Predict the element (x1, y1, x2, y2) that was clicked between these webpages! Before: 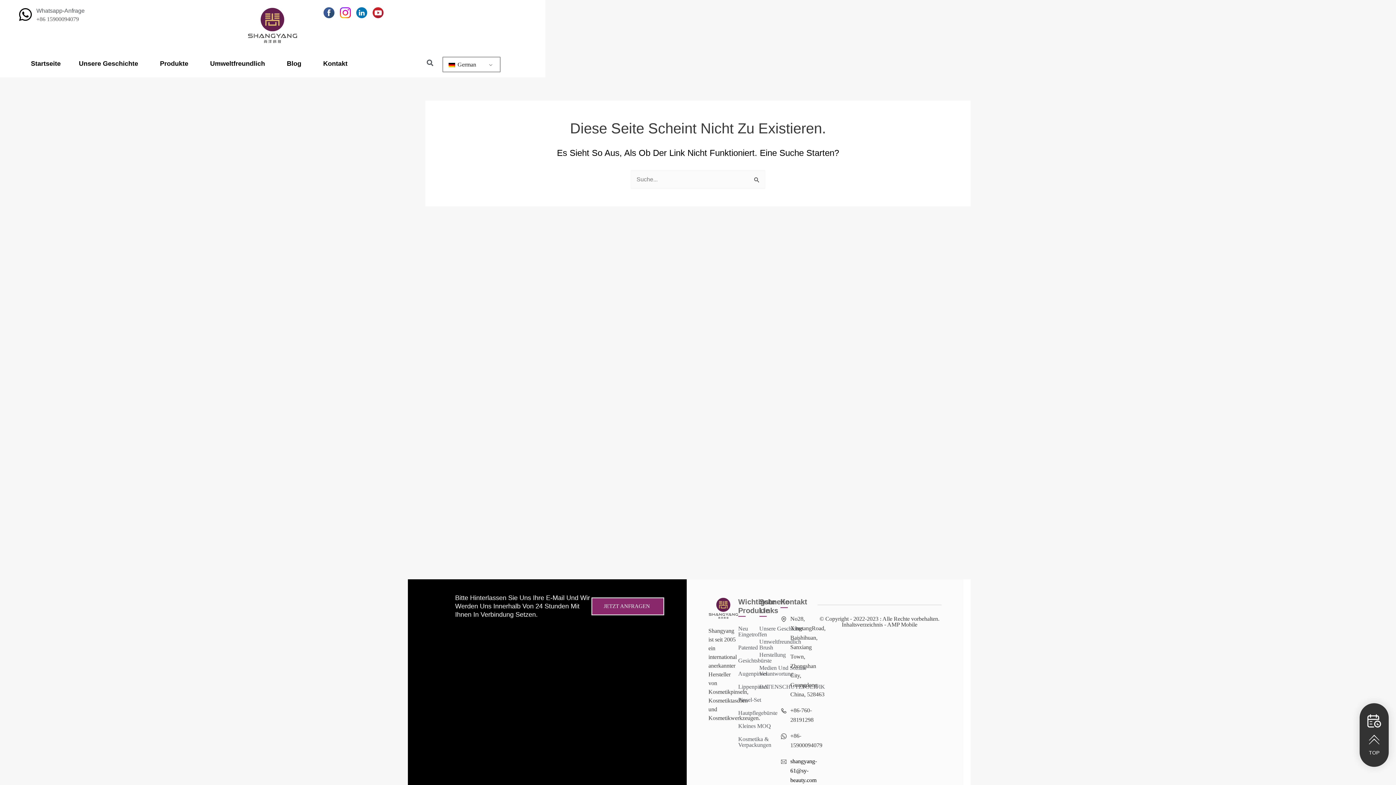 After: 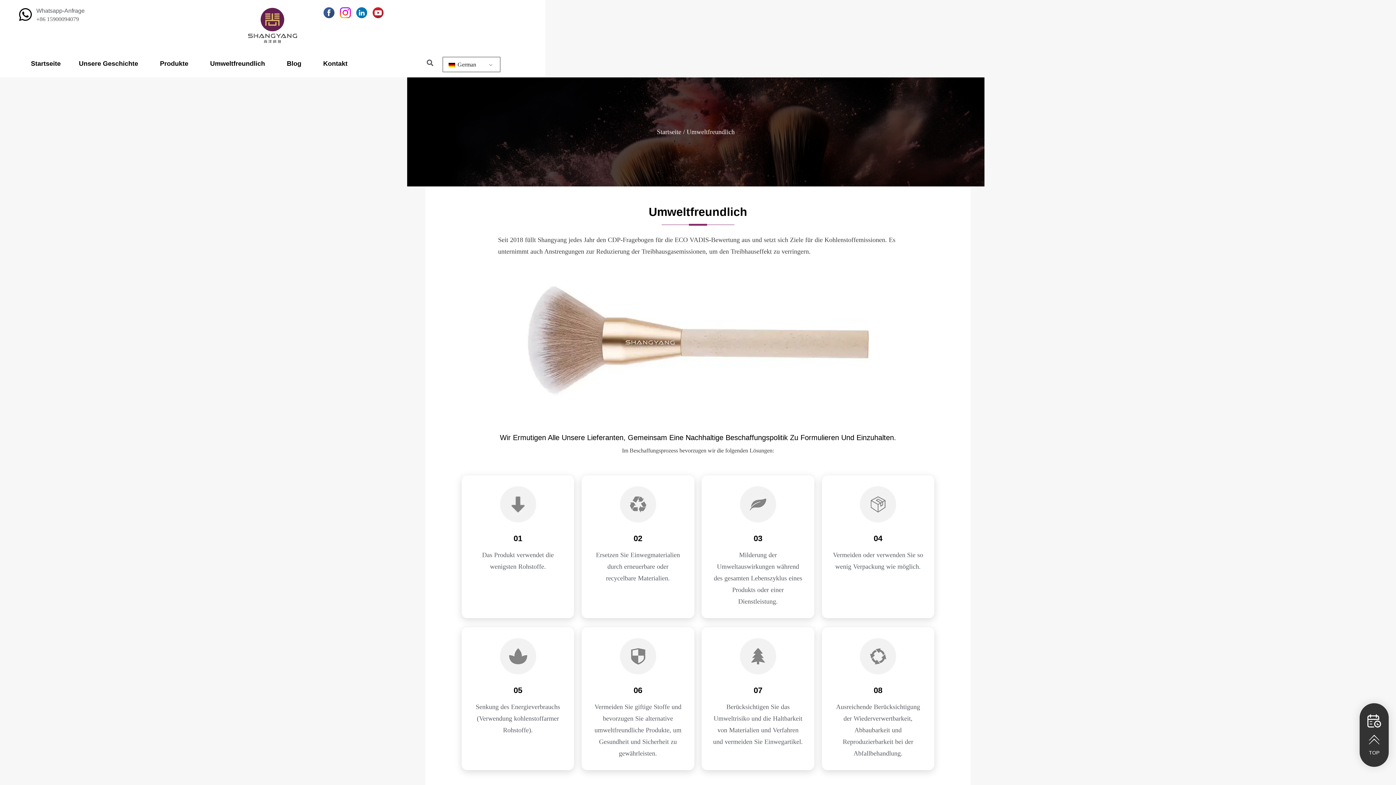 Action: bbox: (201, 60, 277, 67) label: Umweltfreundlich